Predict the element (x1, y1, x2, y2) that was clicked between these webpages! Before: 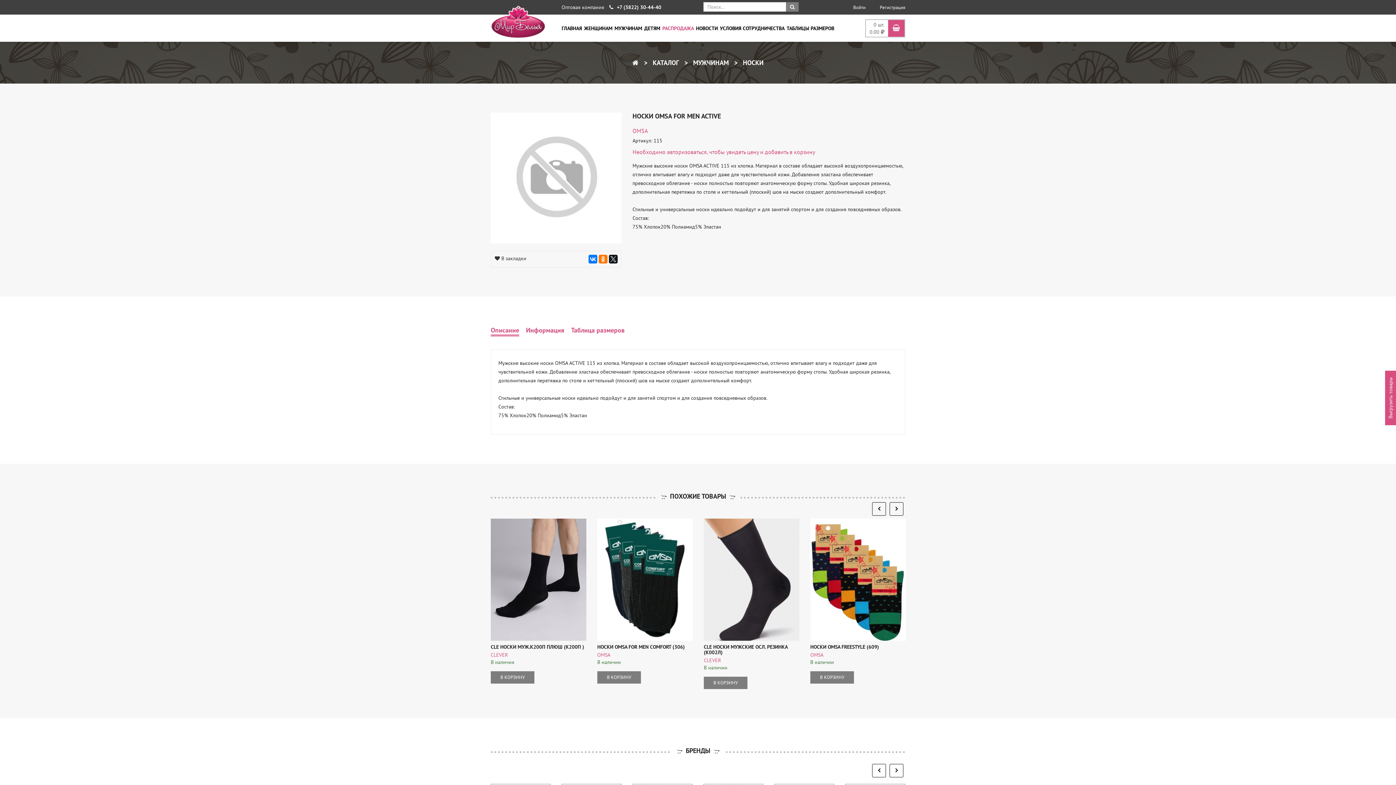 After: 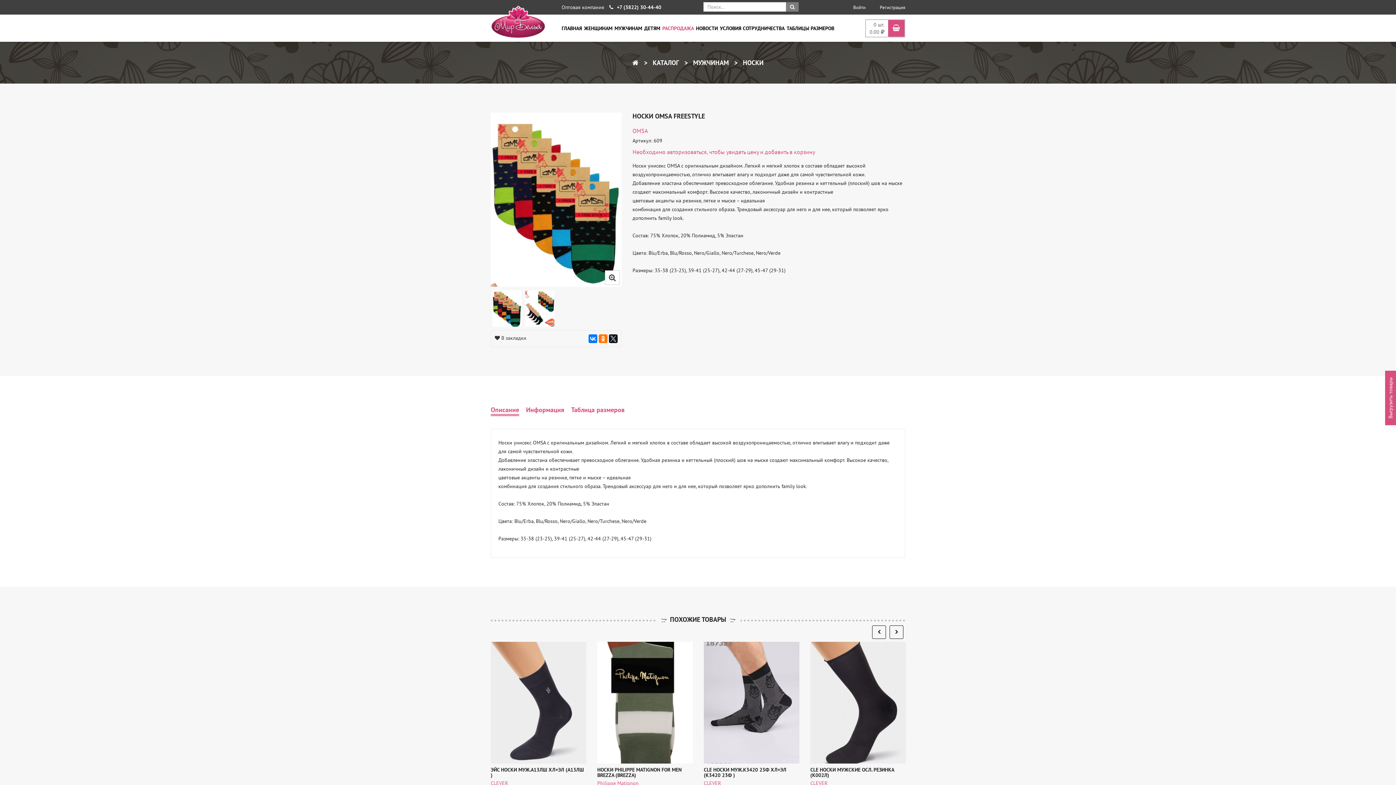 Action: bbox: (810, 518, 906, 640)